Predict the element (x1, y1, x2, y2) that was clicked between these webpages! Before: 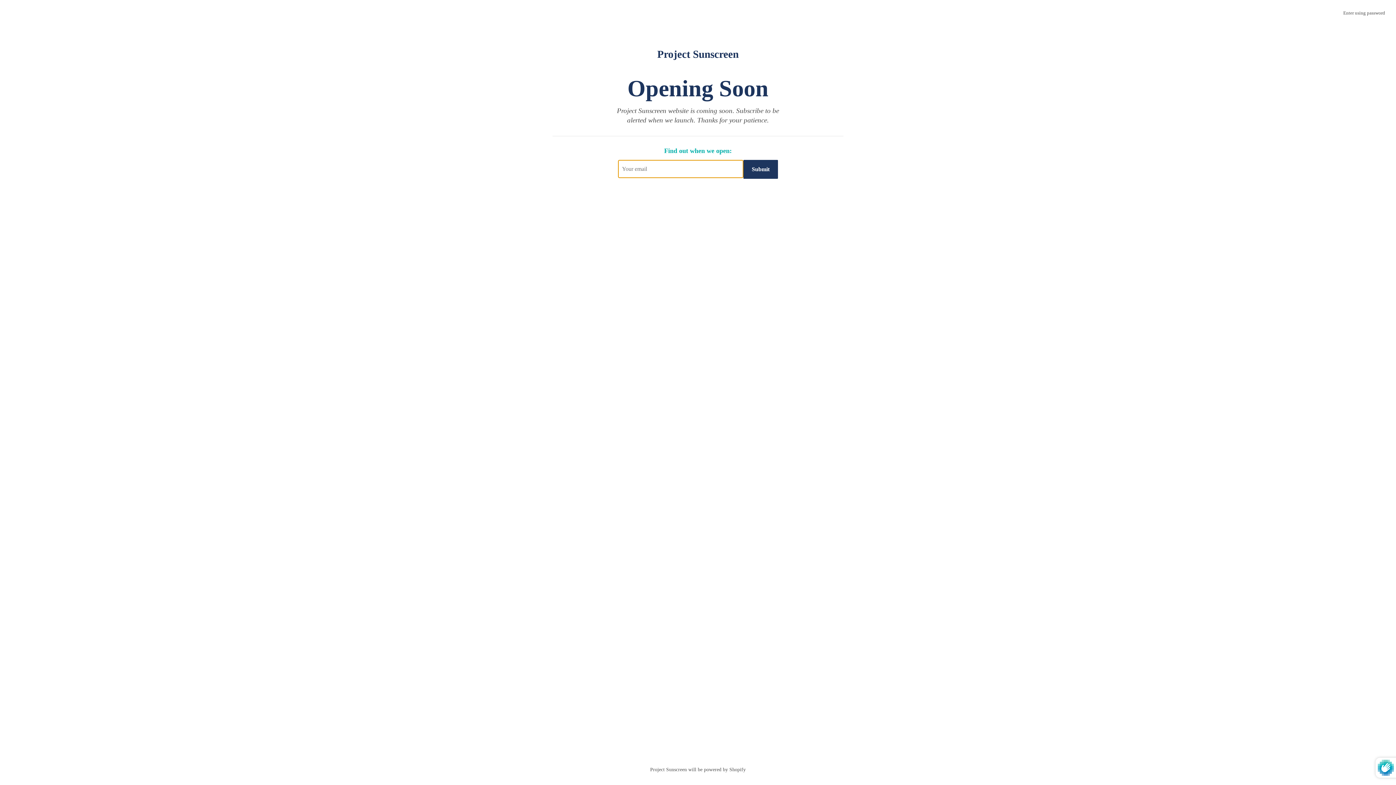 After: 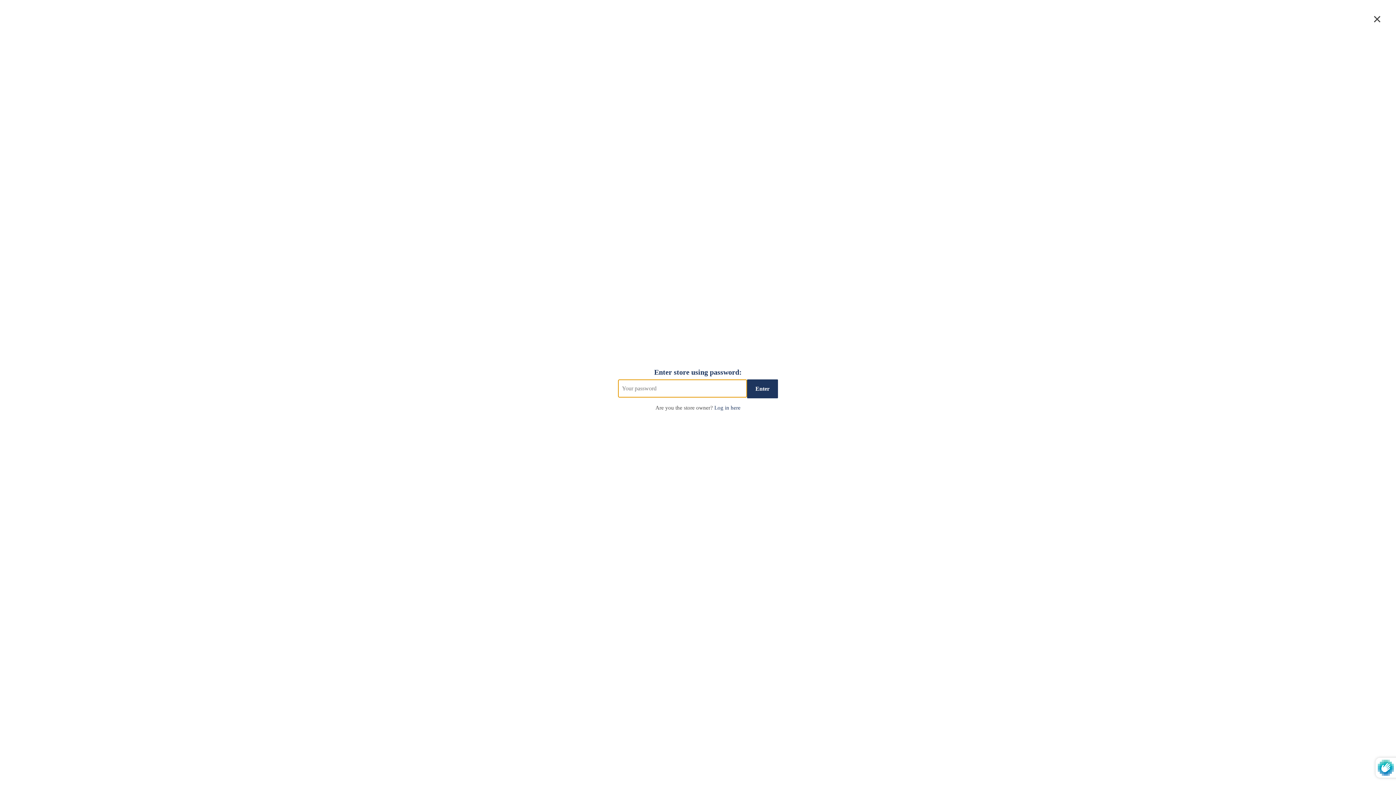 Action: label: Enter using password bbox: (1343, 10, 1385, 15)